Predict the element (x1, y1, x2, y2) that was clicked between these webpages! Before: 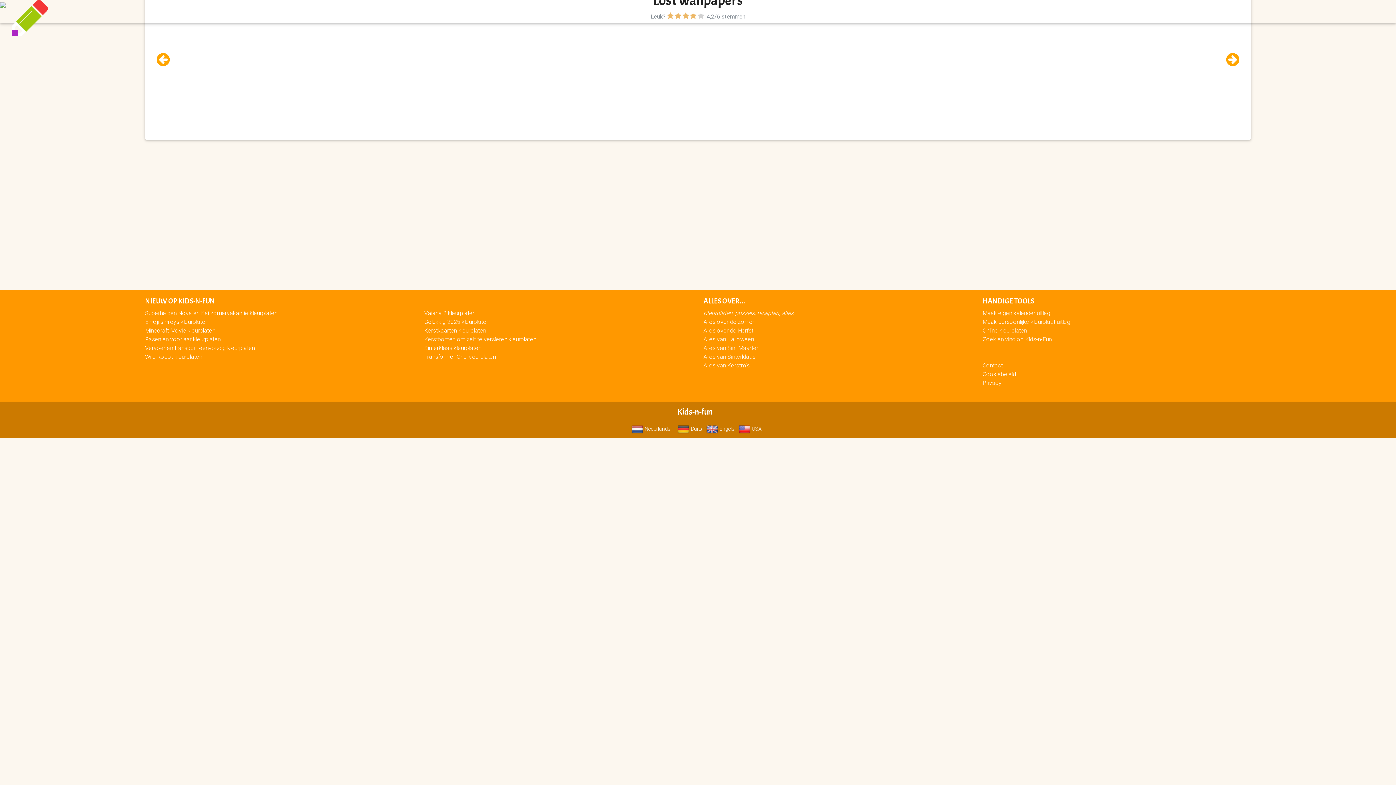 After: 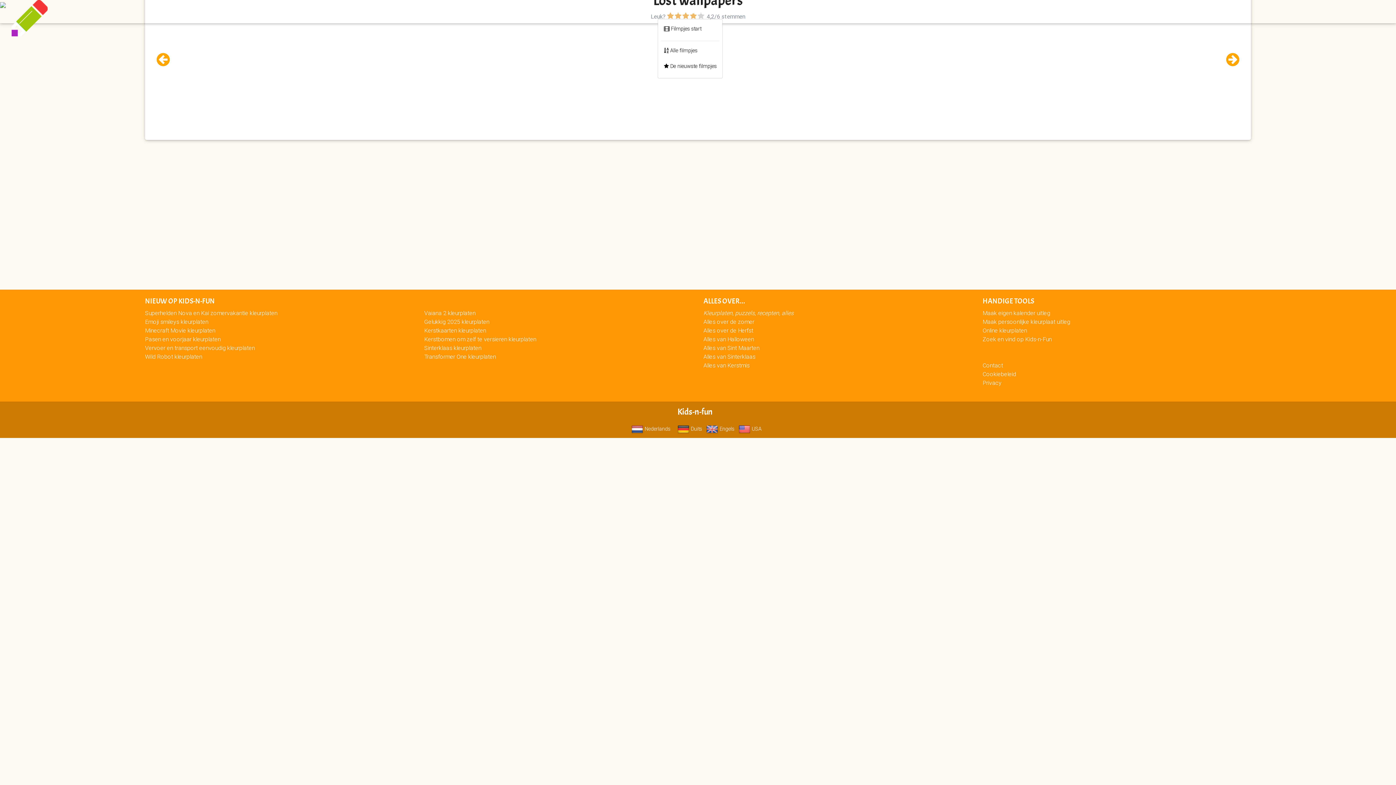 Action: label: Filmpjes bbox: (657, 4, 689, 18)